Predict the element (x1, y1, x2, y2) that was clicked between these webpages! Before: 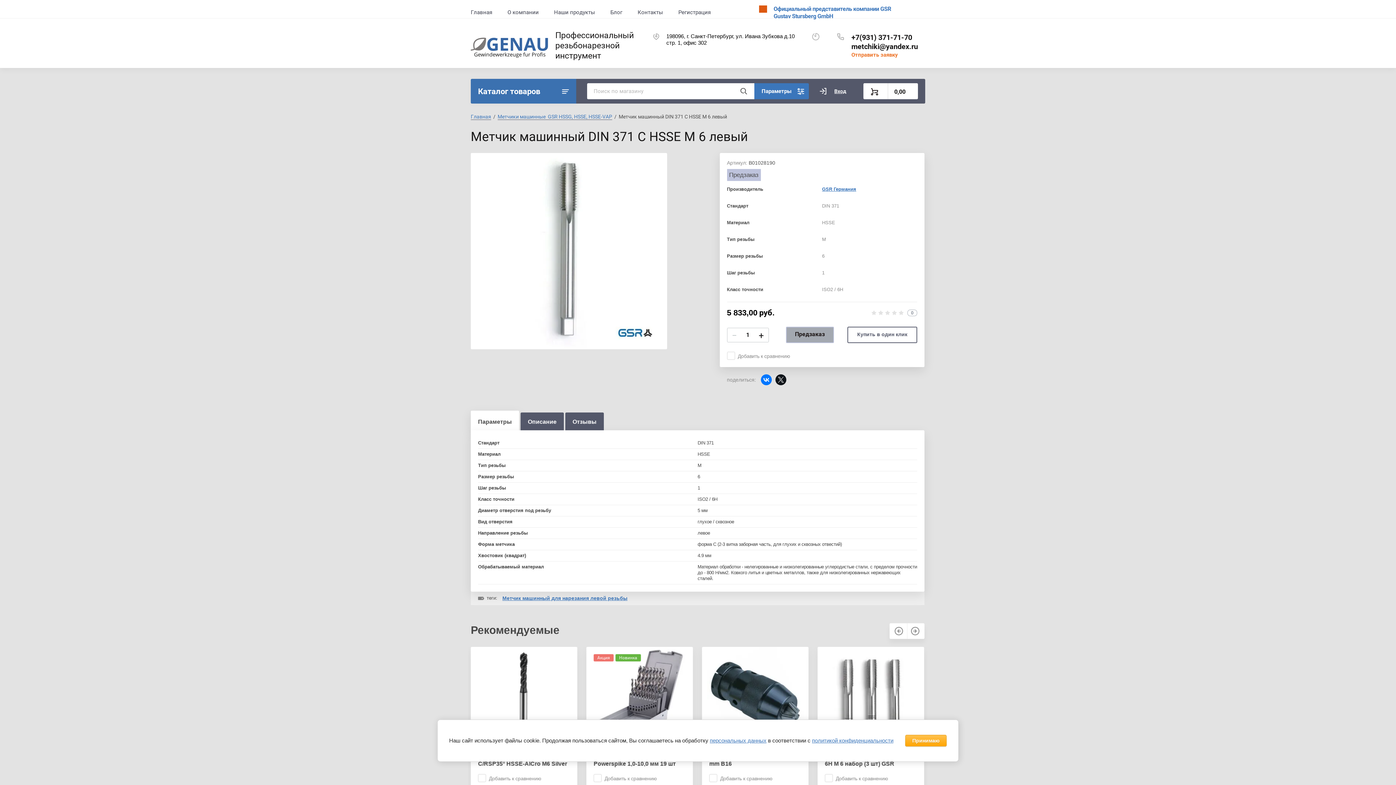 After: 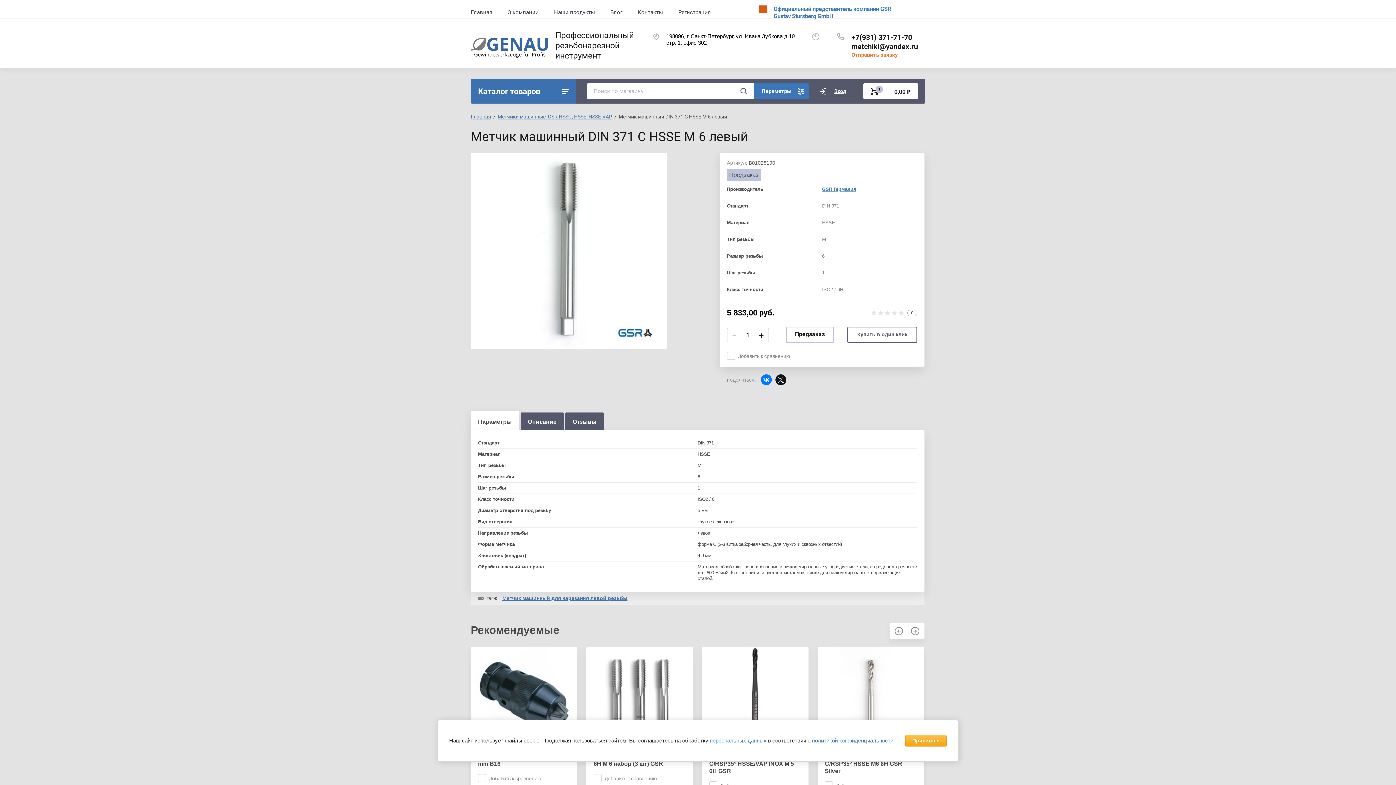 Action: label: Предзаказ bbox: (786, 327, 834, 343)